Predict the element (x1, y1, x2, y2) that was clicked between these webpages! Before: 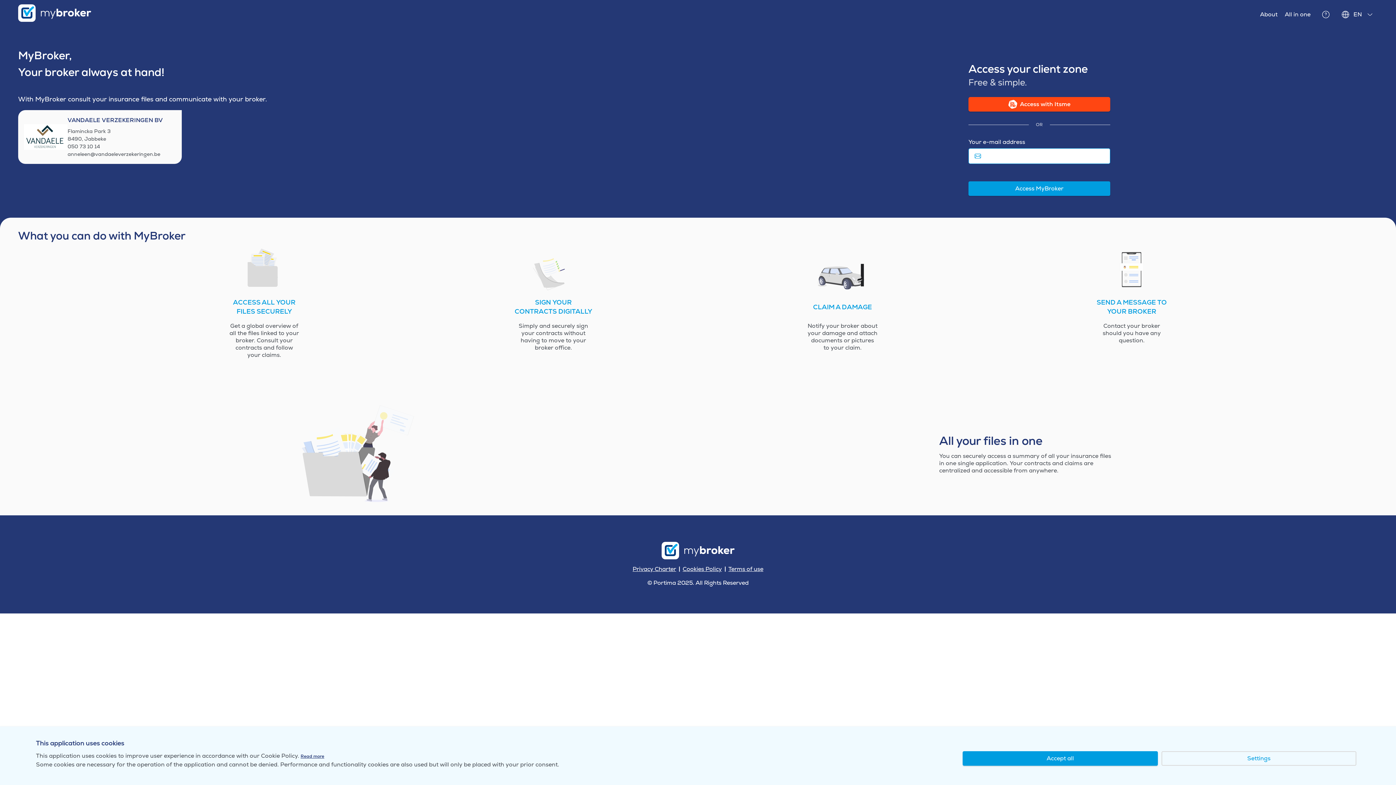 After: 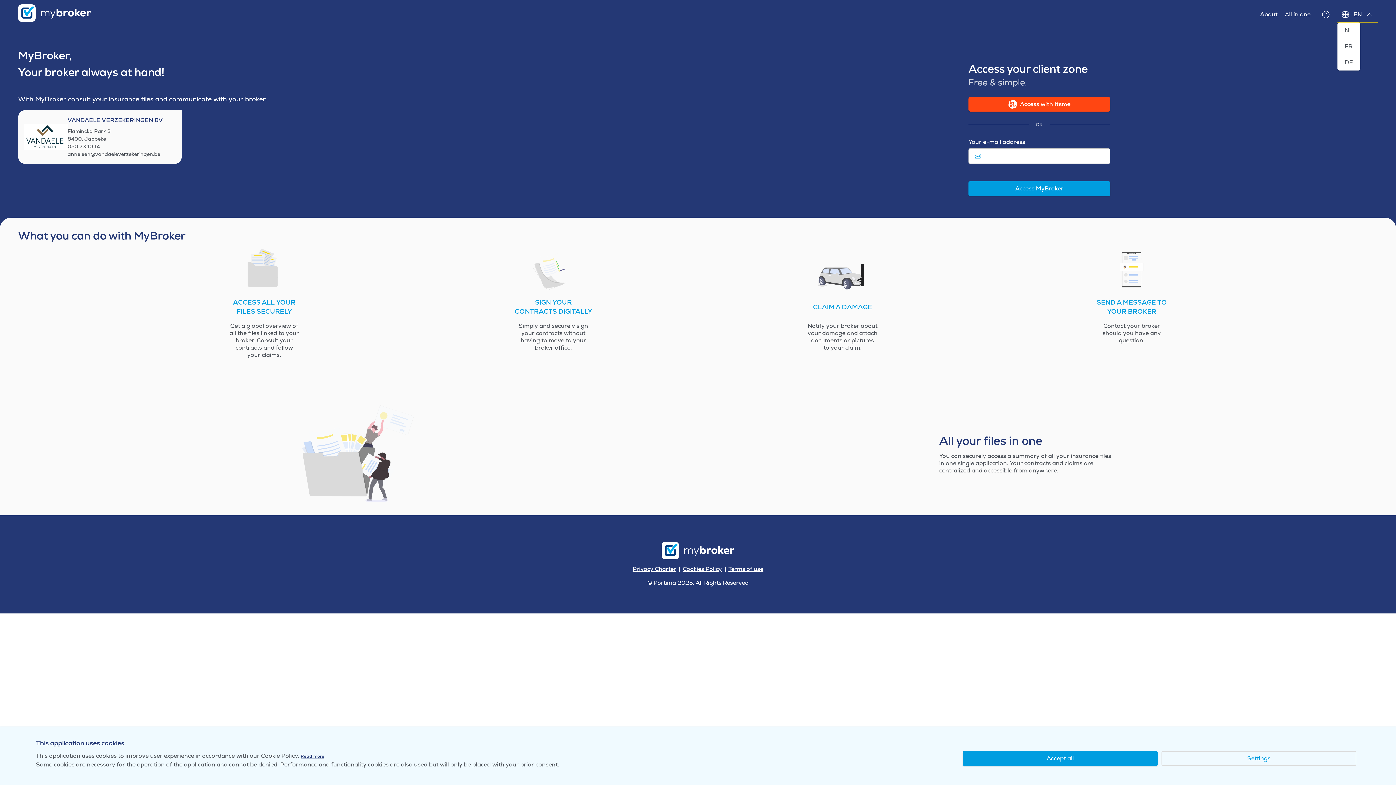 Action: label: EN bbox: (1337, 6, 1378, 22)